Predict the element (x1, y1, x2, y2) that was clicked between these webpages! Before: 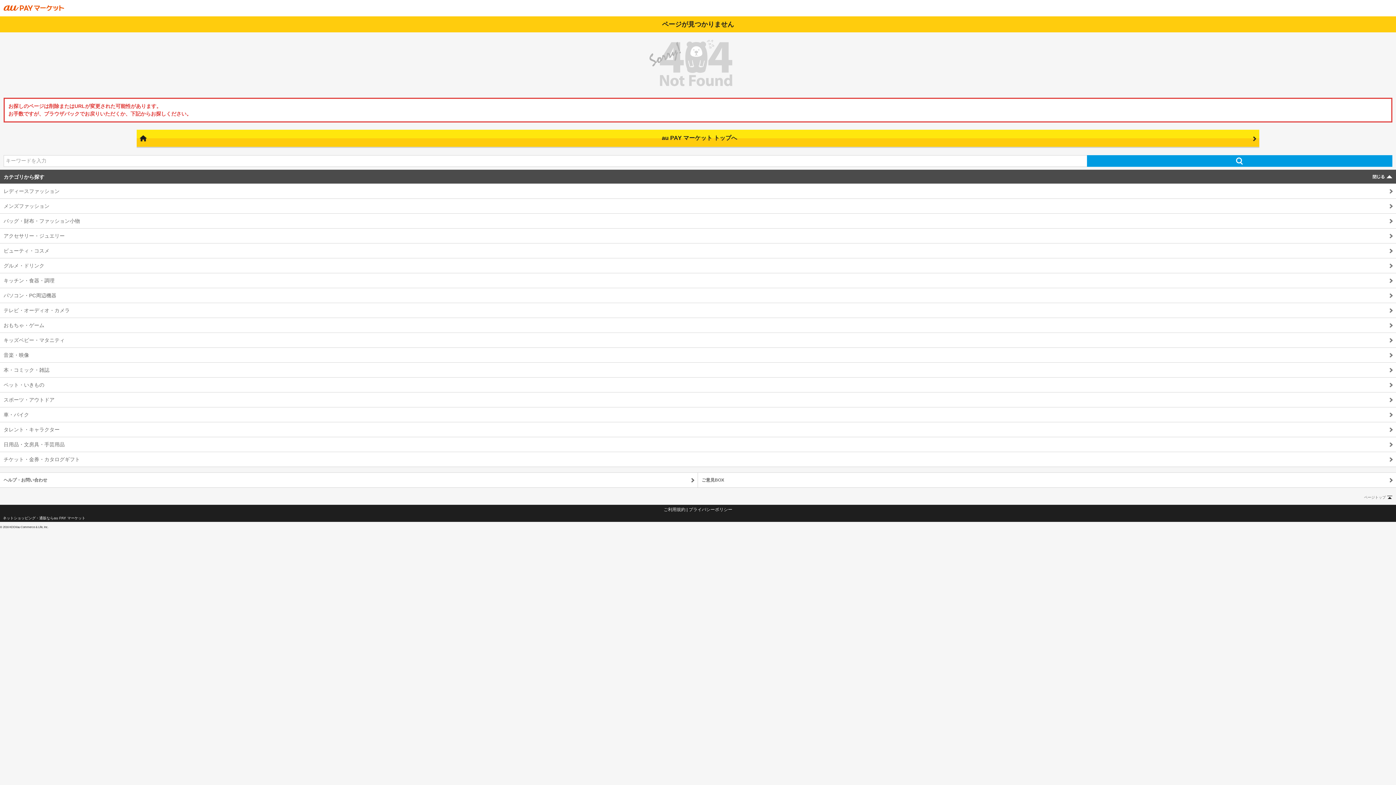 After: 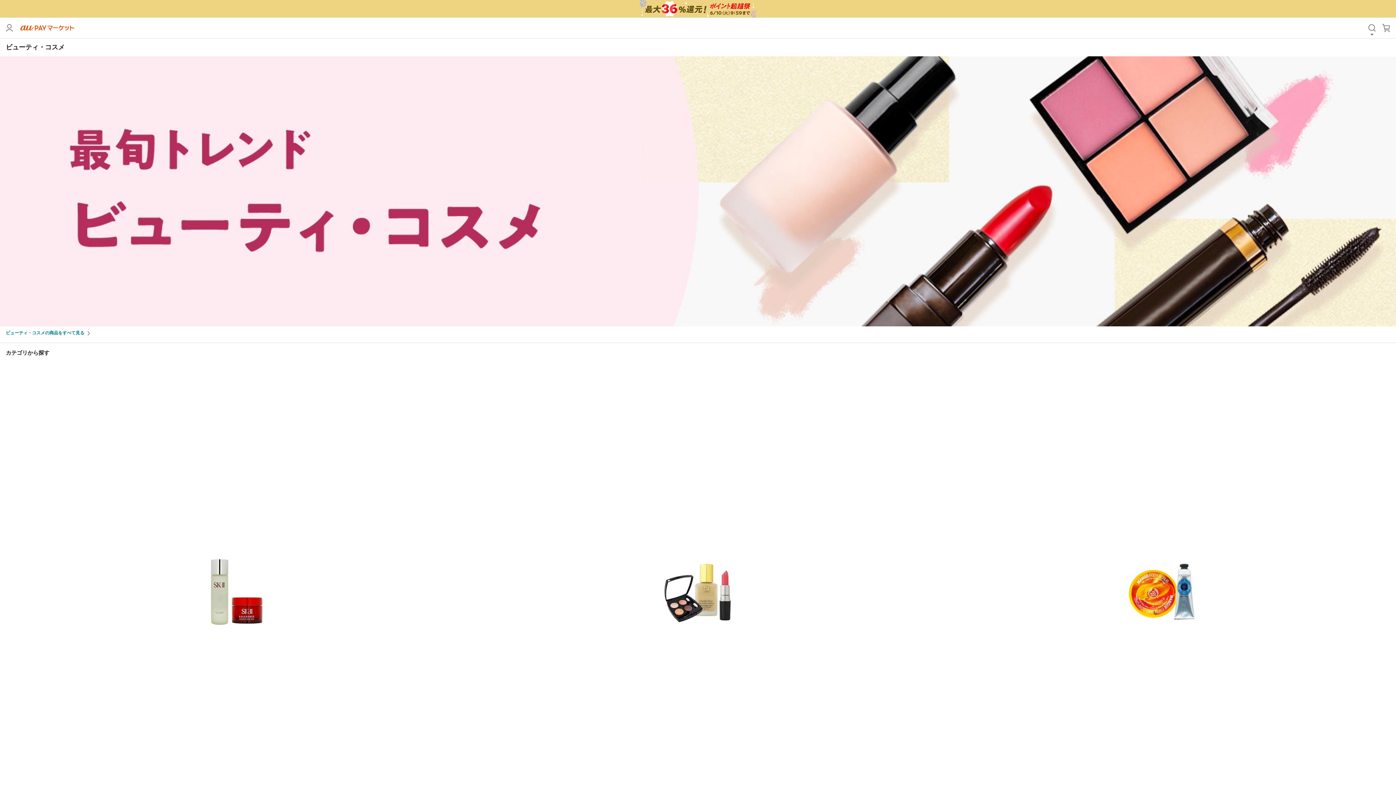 Action: label: ビューティ・コスメ bbox: (0, 243, 1396, 258)